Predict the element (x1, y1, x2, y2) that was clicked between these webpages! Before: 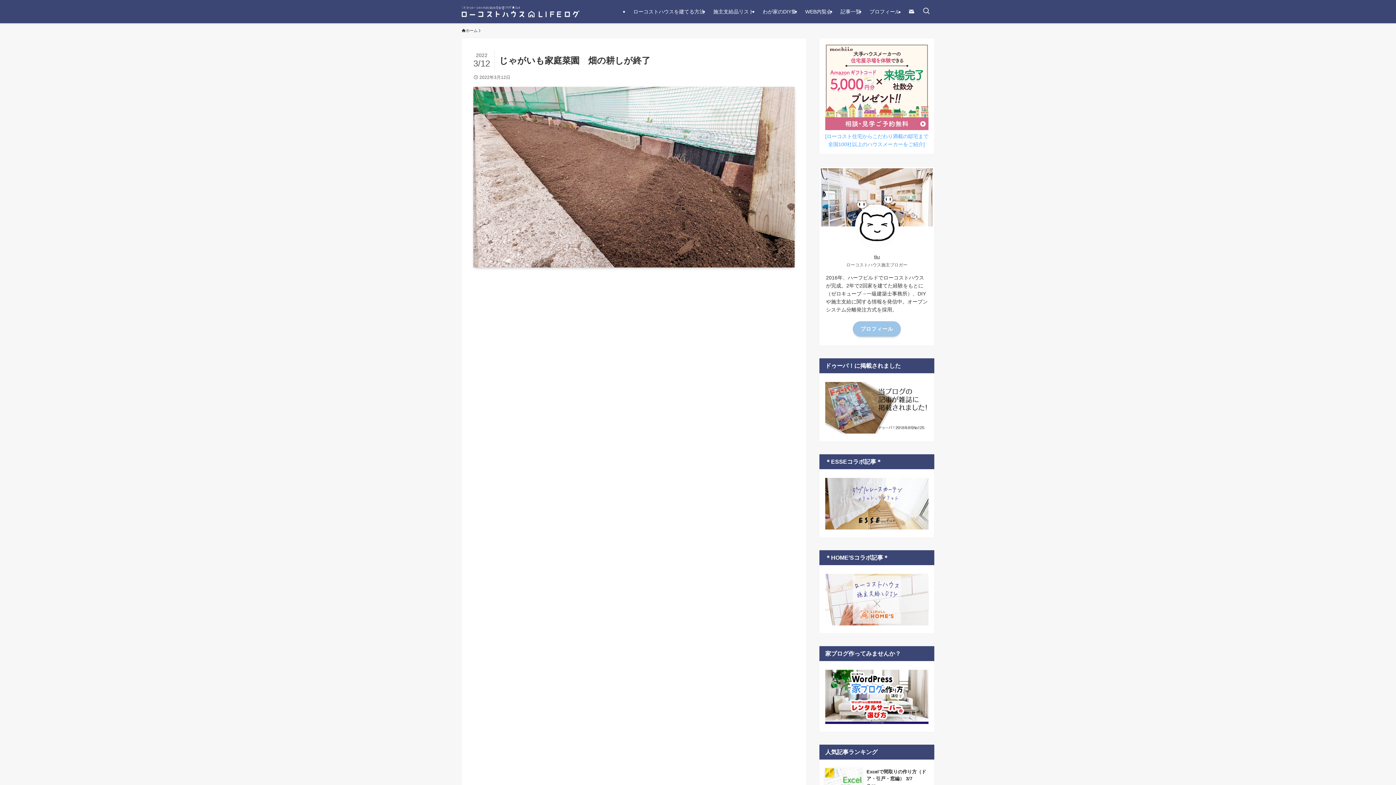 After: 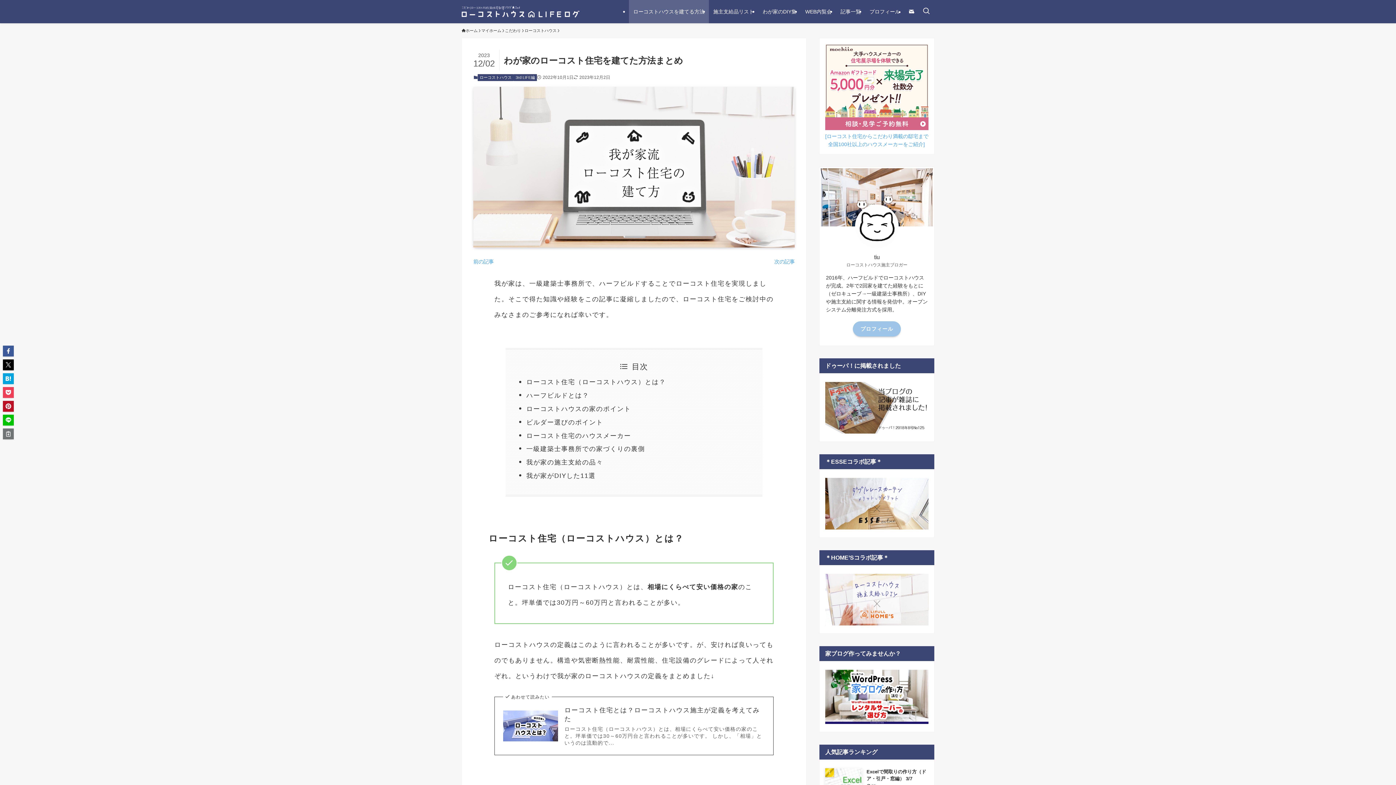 Action: bbox: (629, 0, 709, 23) label: ローコストハウスを建てる方法